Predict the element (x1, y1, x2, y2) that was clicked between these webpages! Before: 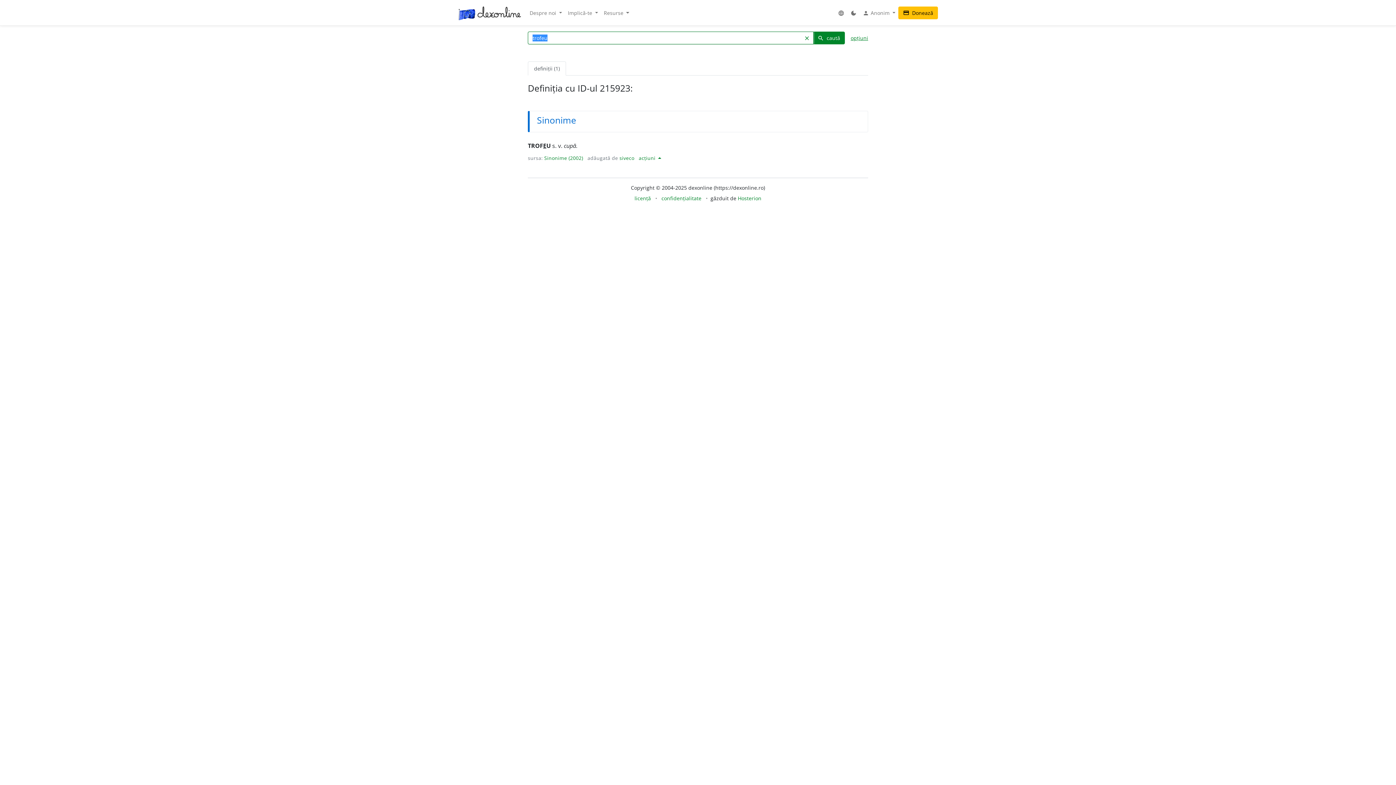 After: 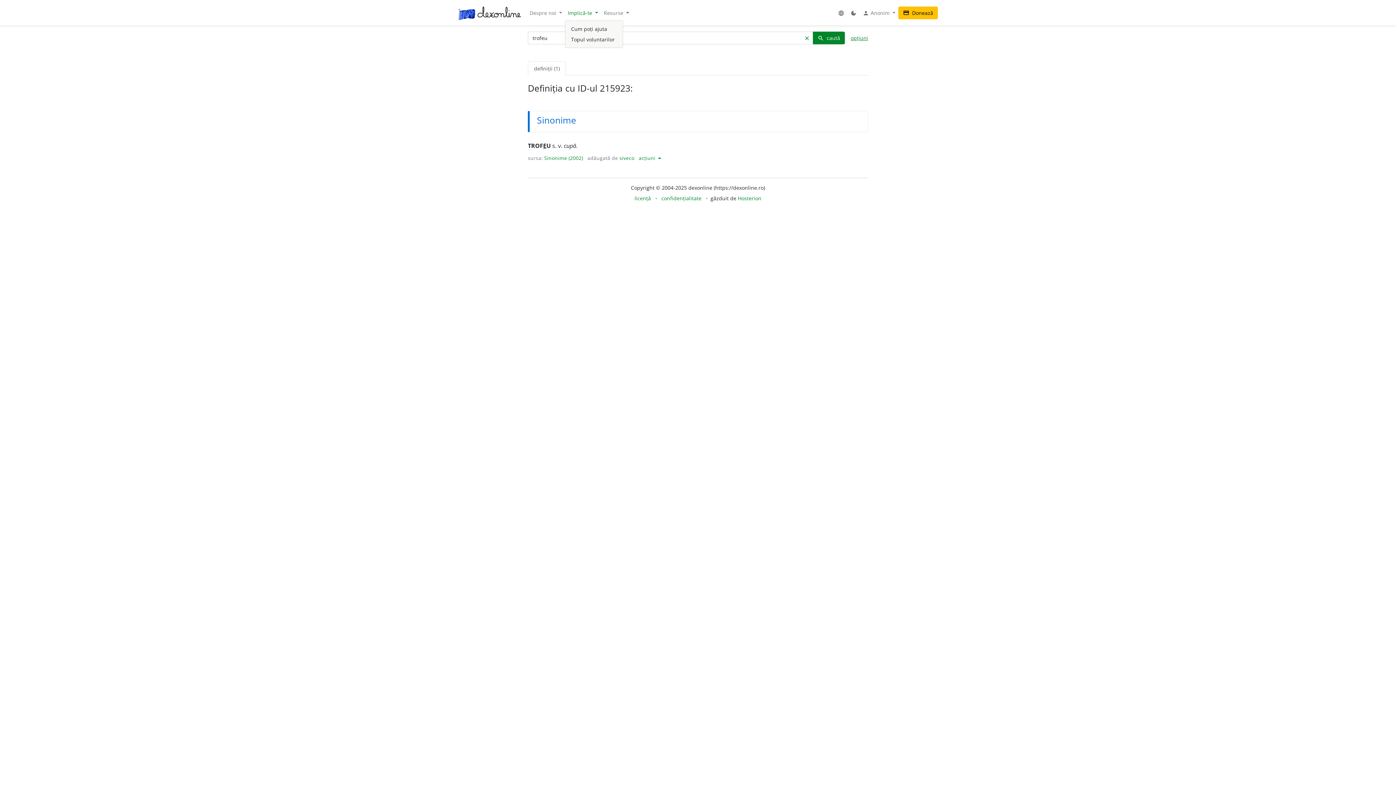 Action: label: Implică-te  bbox: (565, 6, 601, 19)